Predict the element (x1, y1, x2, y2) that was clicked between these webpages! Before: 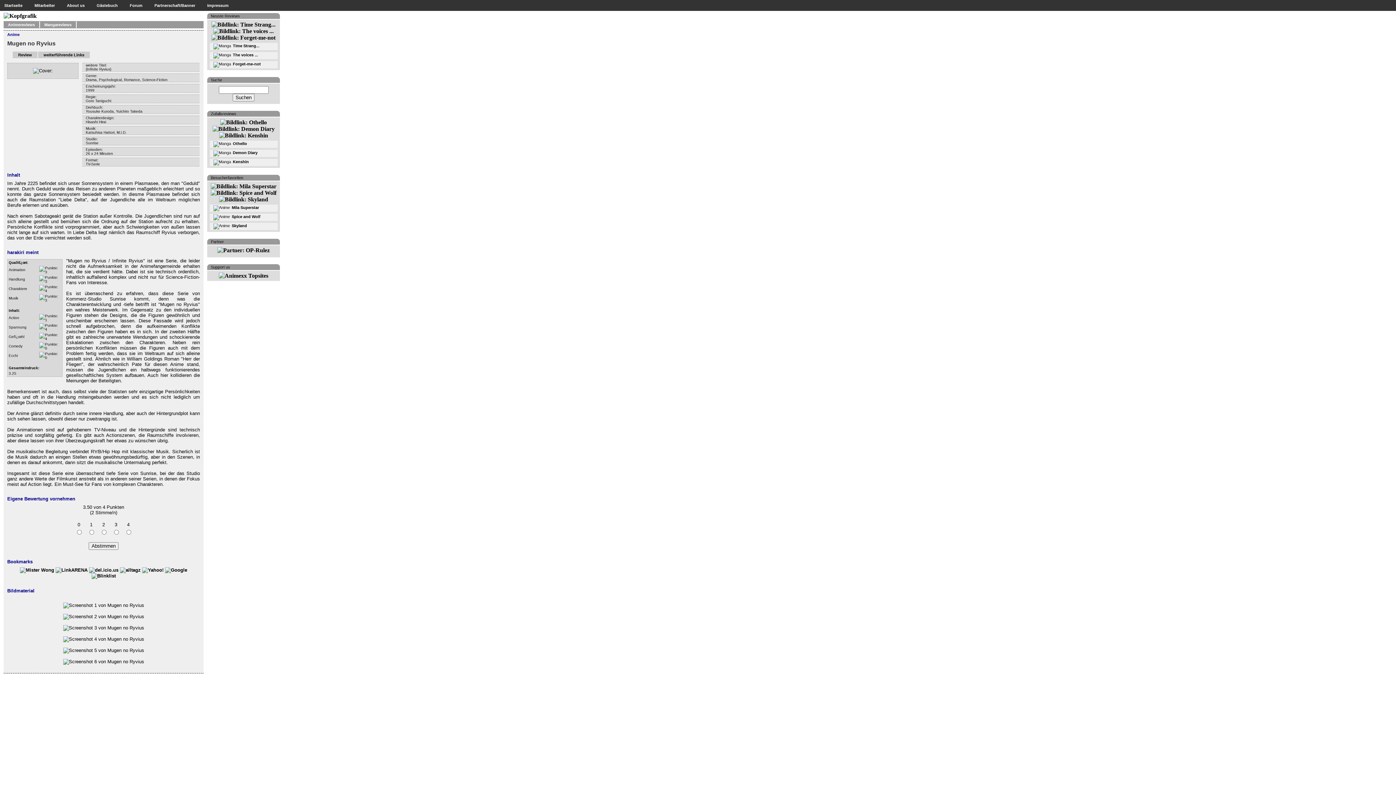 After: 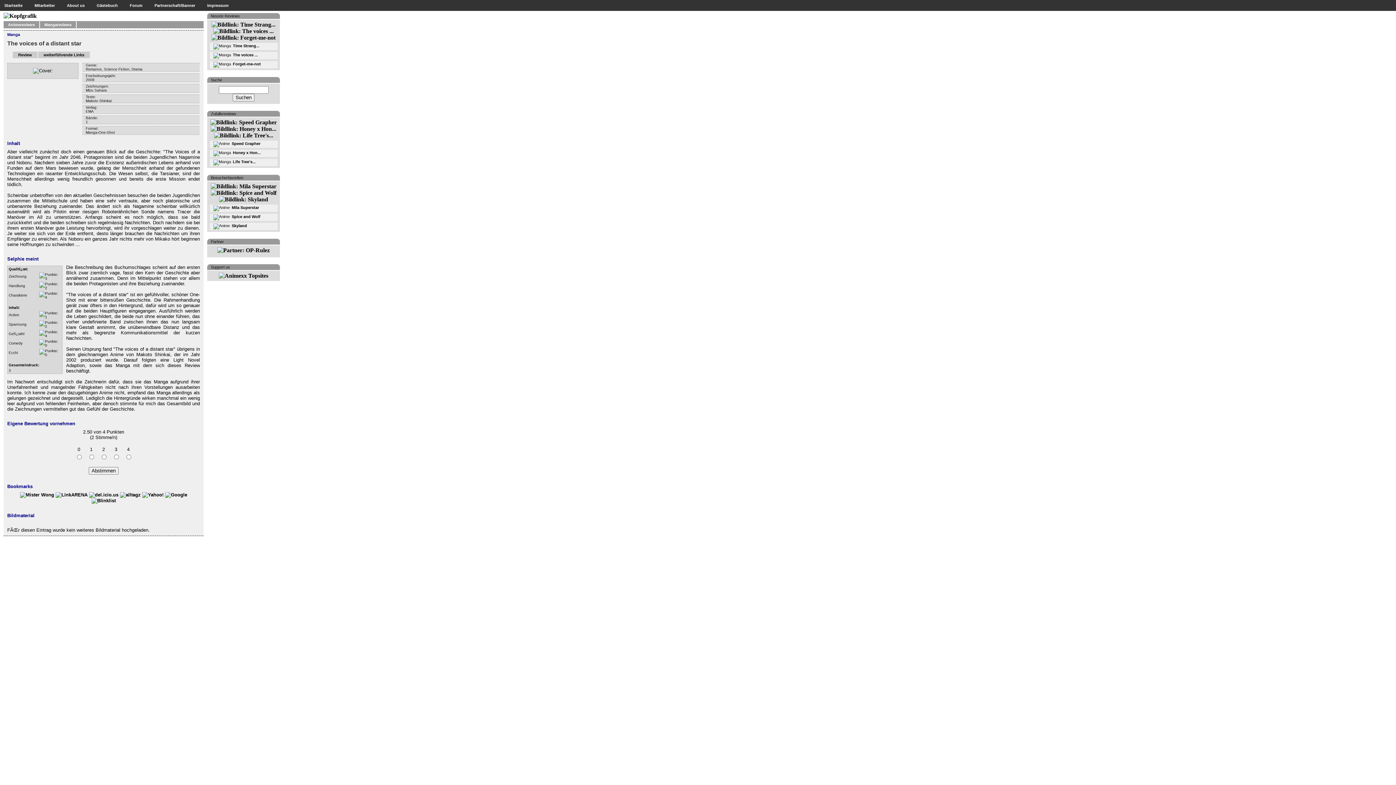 Action: bbox: (213, 28, 273, 34)